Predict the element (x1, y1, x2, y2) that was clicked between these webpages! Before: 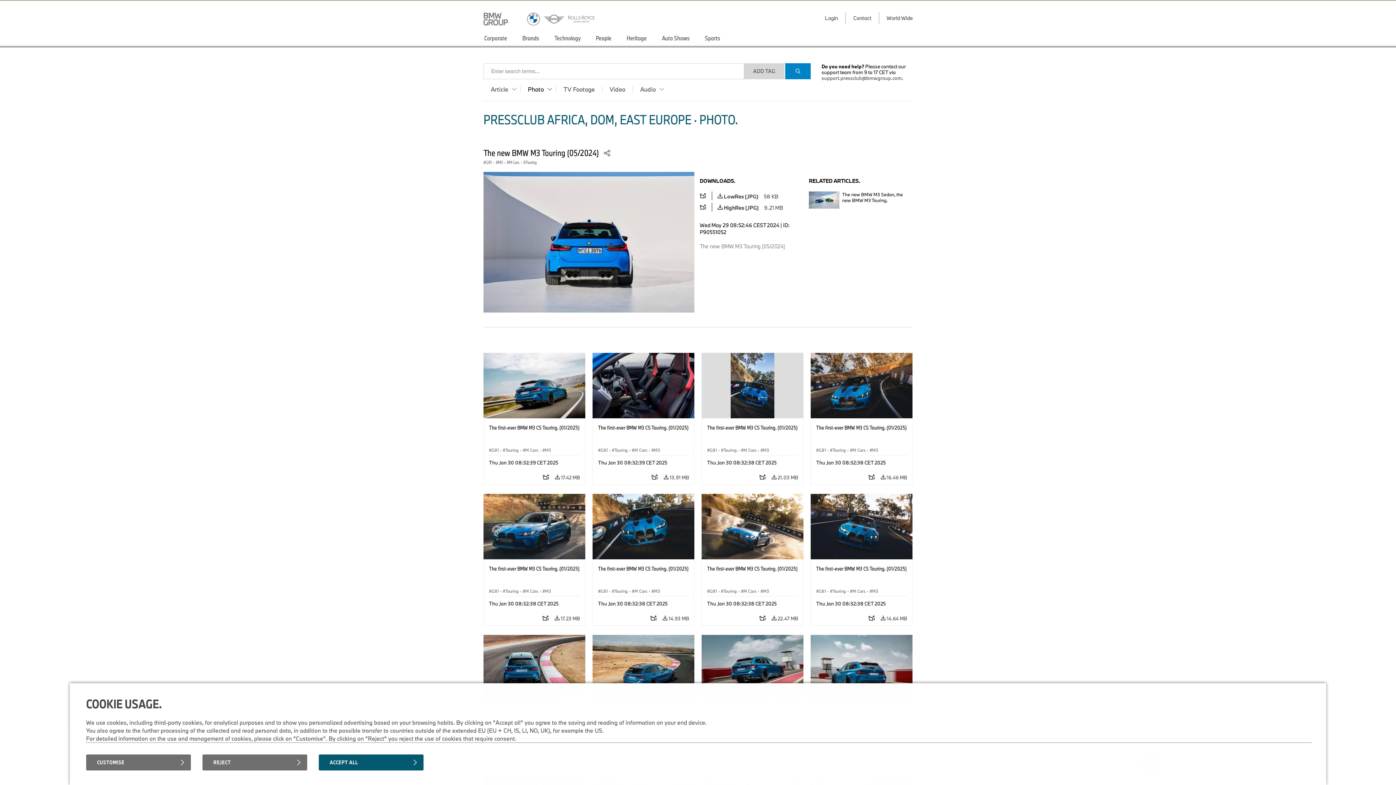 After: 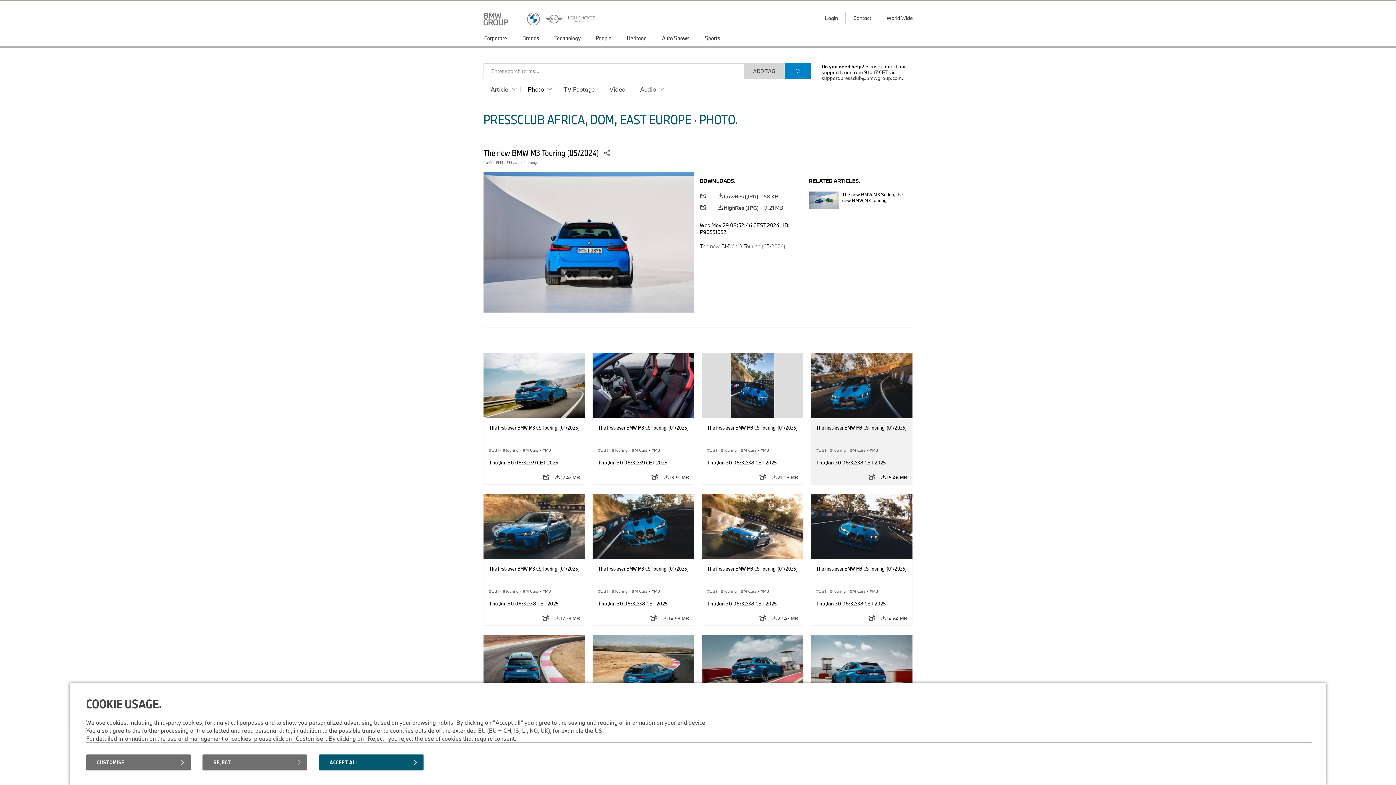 Action: label:  16.46 MB bbox: (881, 470, 907, 484)